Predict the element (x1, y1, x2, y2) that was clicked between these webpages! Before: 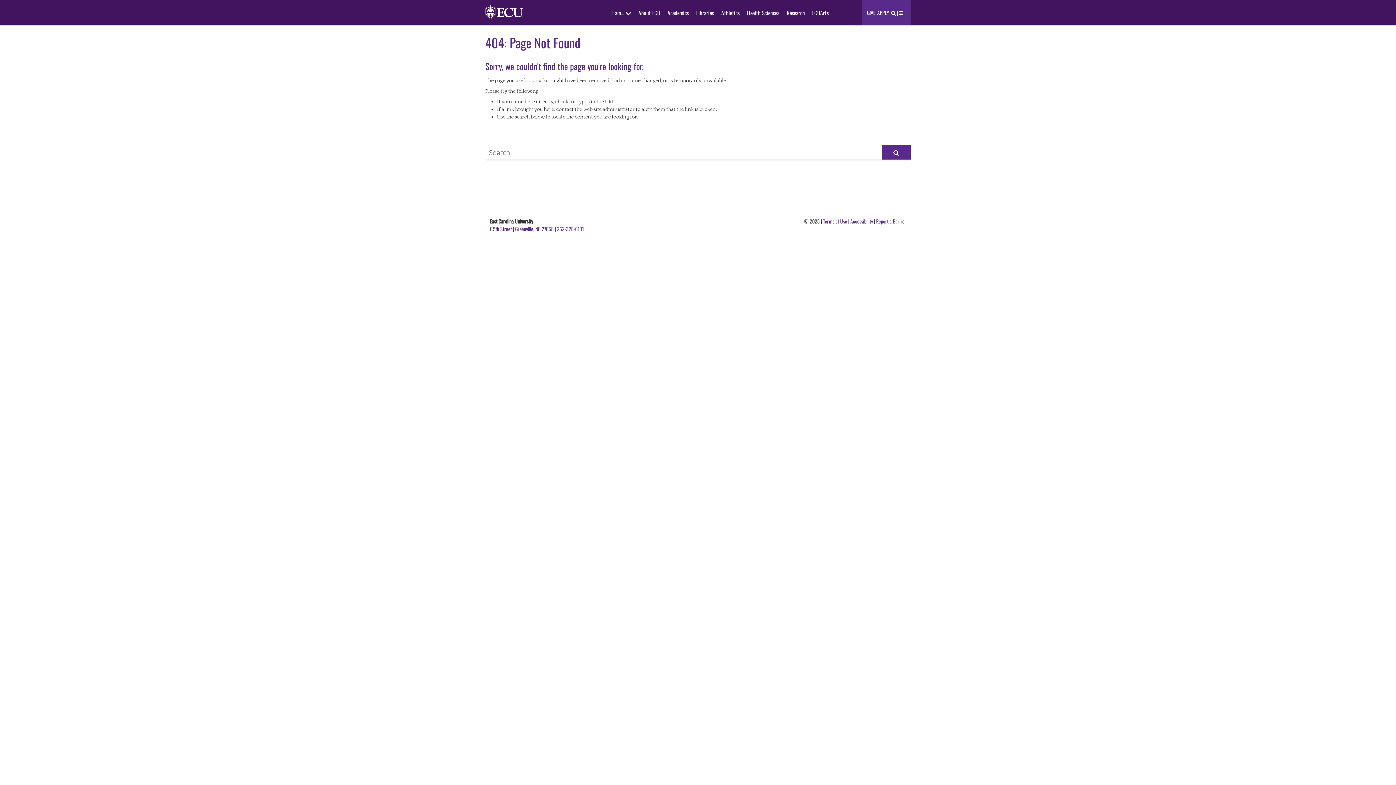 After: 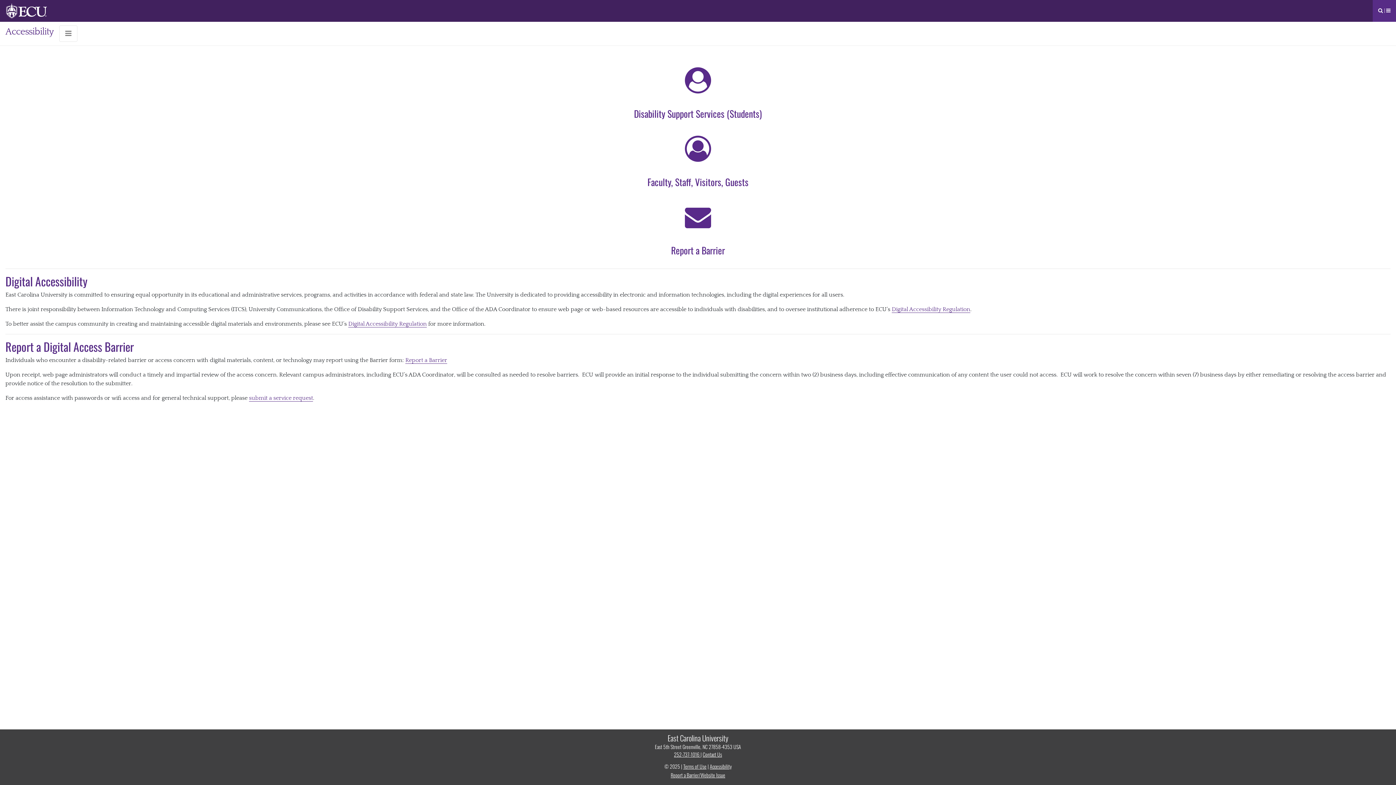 Action: bbox: (850, 217, 873, 225) label: Accessibility